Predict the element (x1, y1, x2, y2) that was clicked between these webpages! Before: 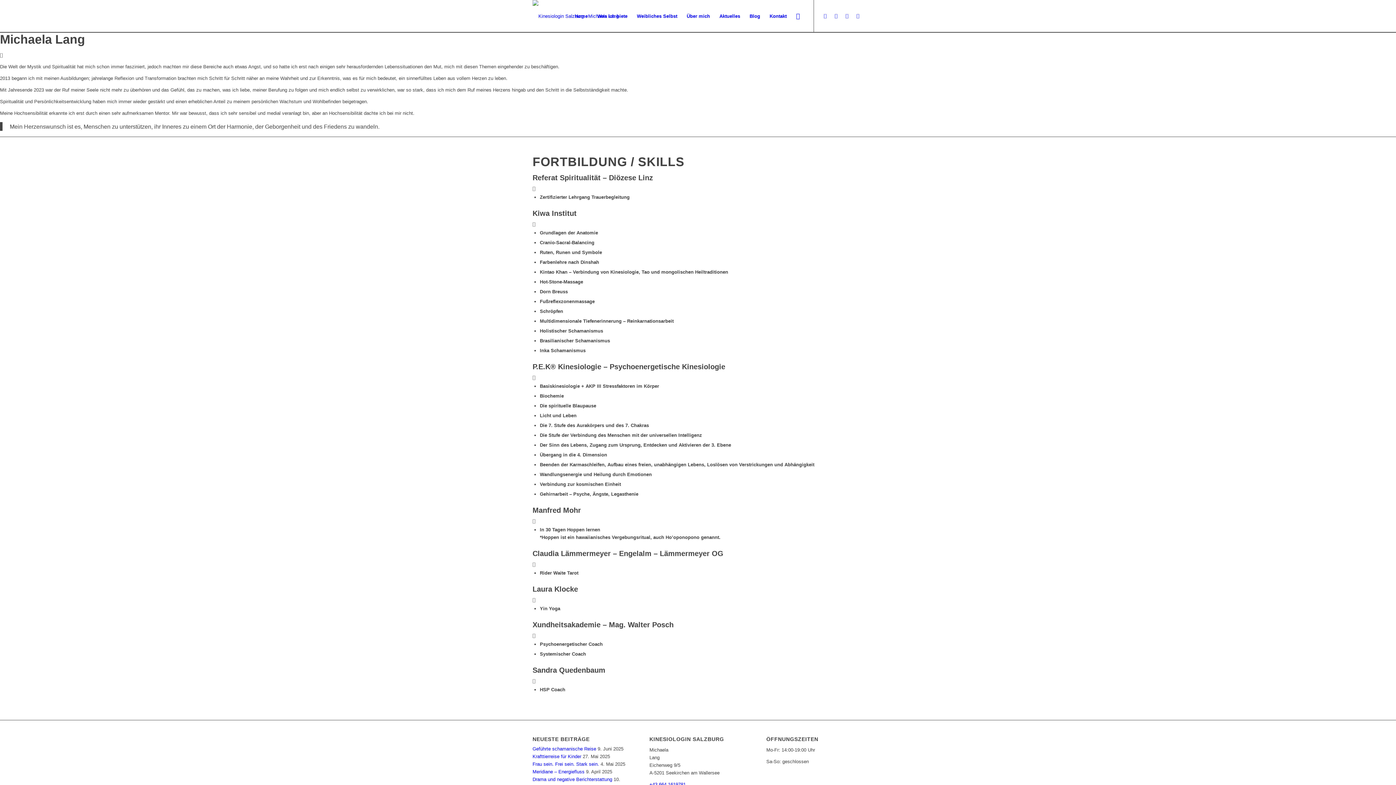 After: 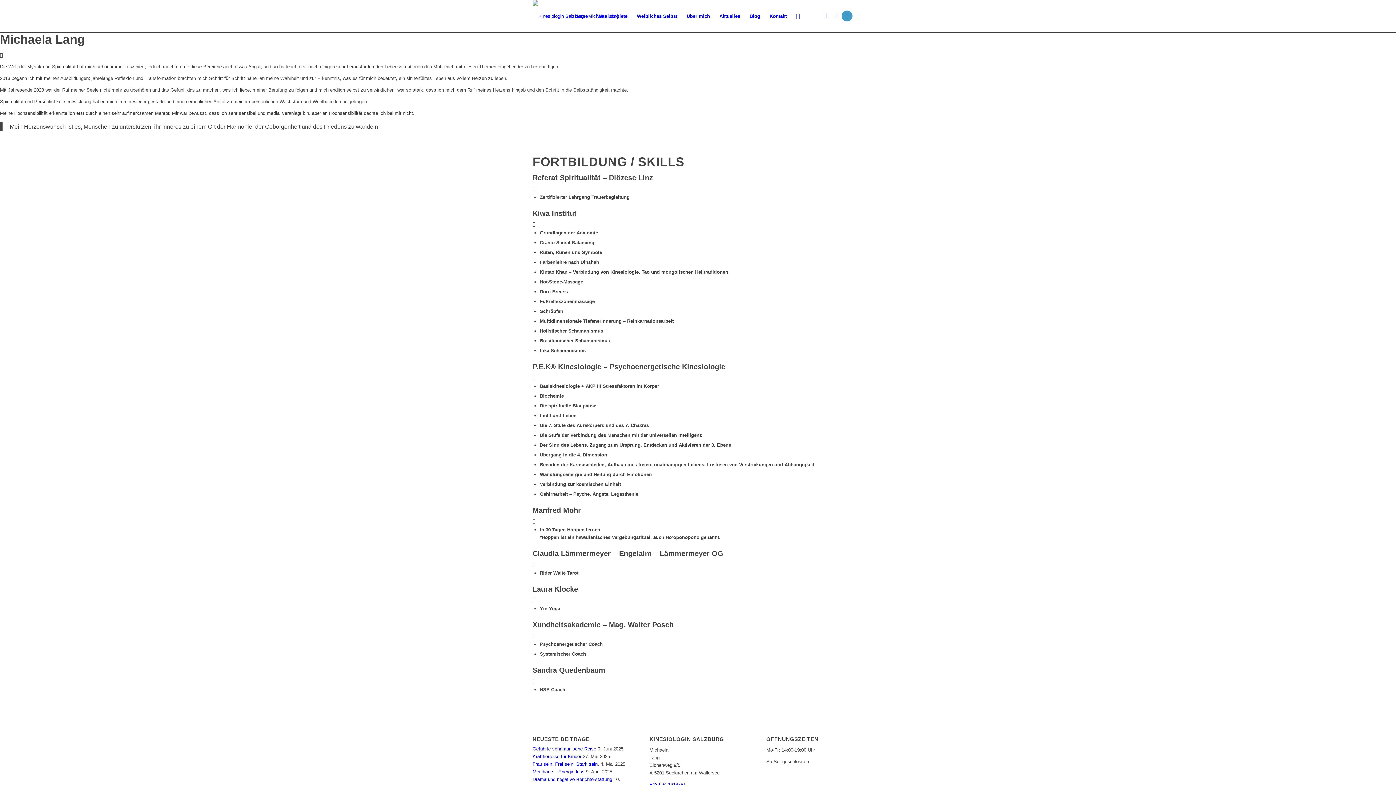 Action: label: Link zu LinkedIn bbox: (841, 10, 852, 21)